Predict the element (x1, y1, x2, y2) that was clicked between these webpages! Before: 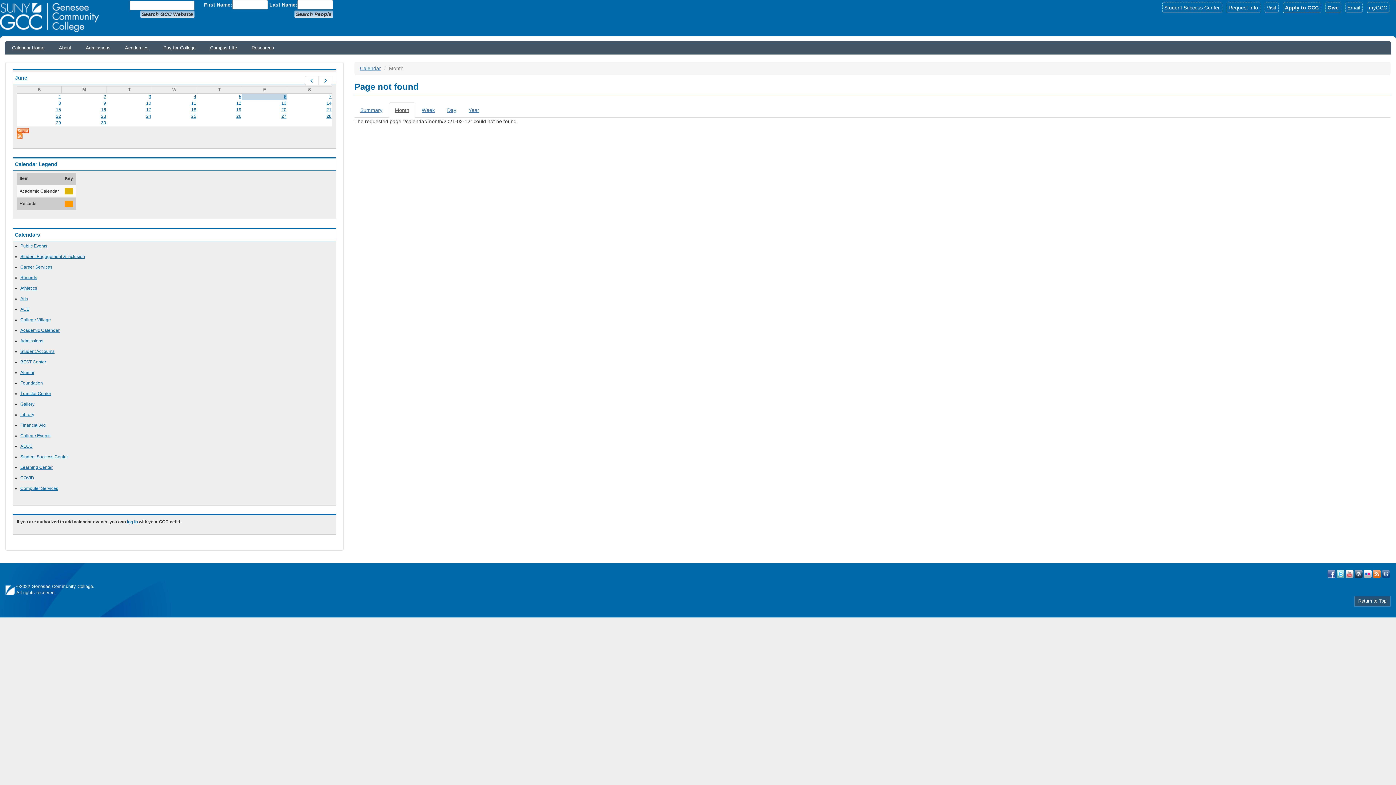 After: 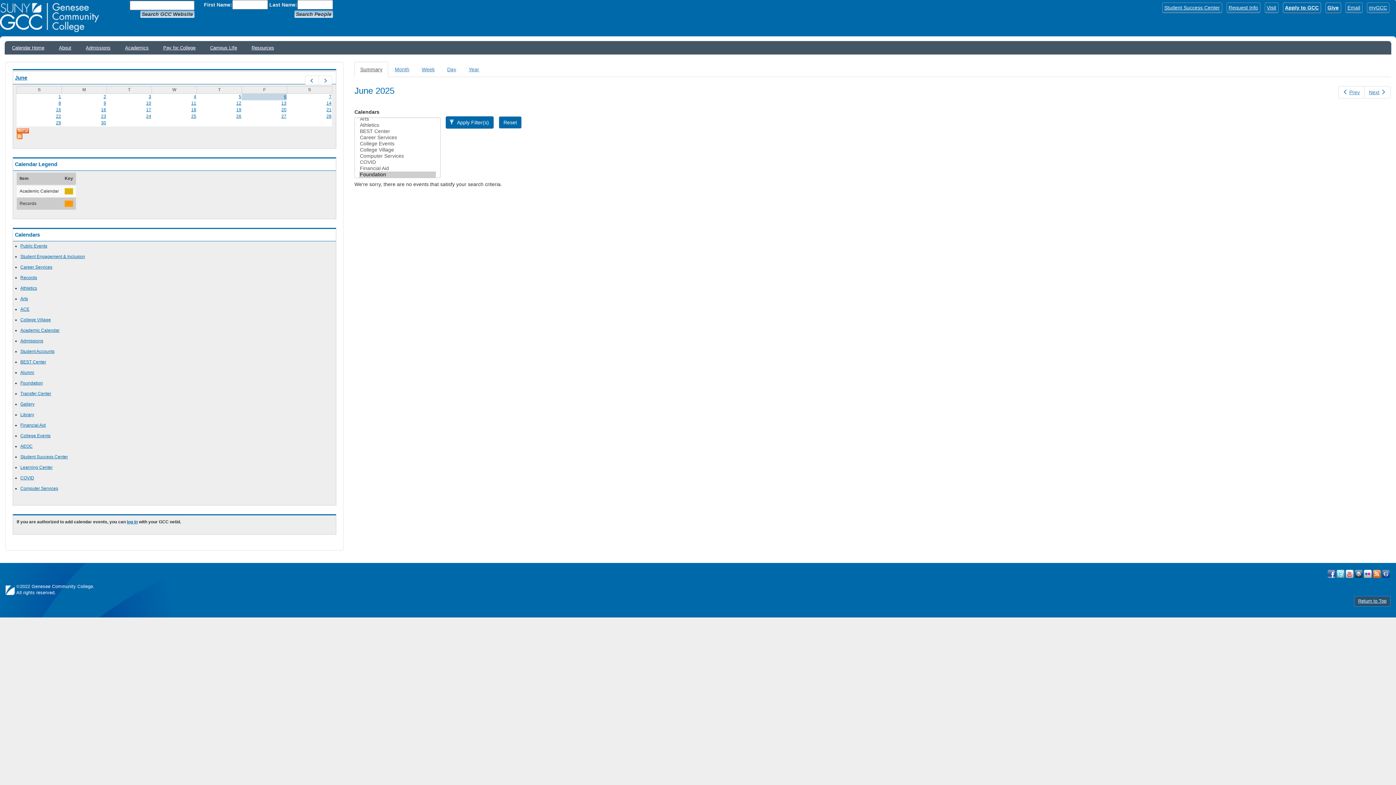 Action: label: Foundation bbox: (20, 380, 42, 386)